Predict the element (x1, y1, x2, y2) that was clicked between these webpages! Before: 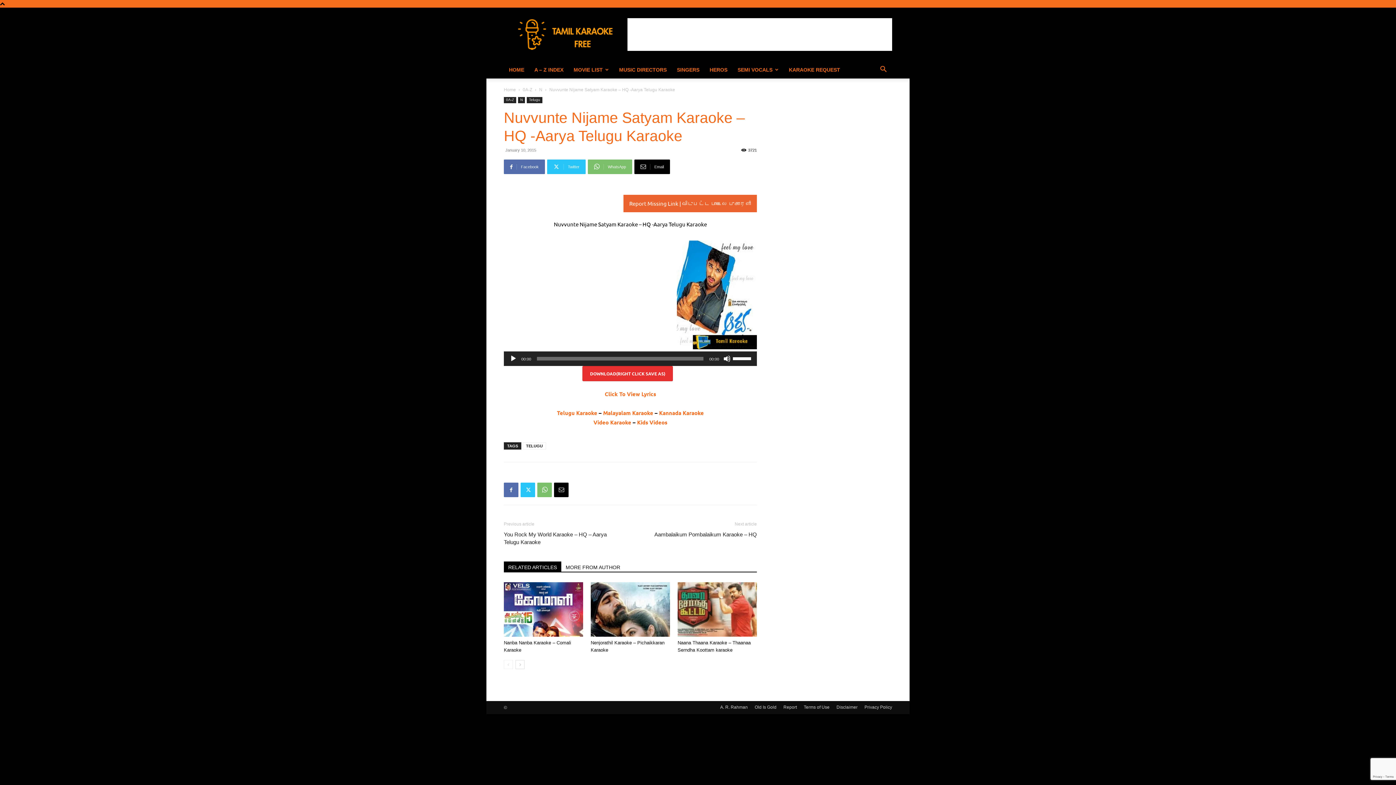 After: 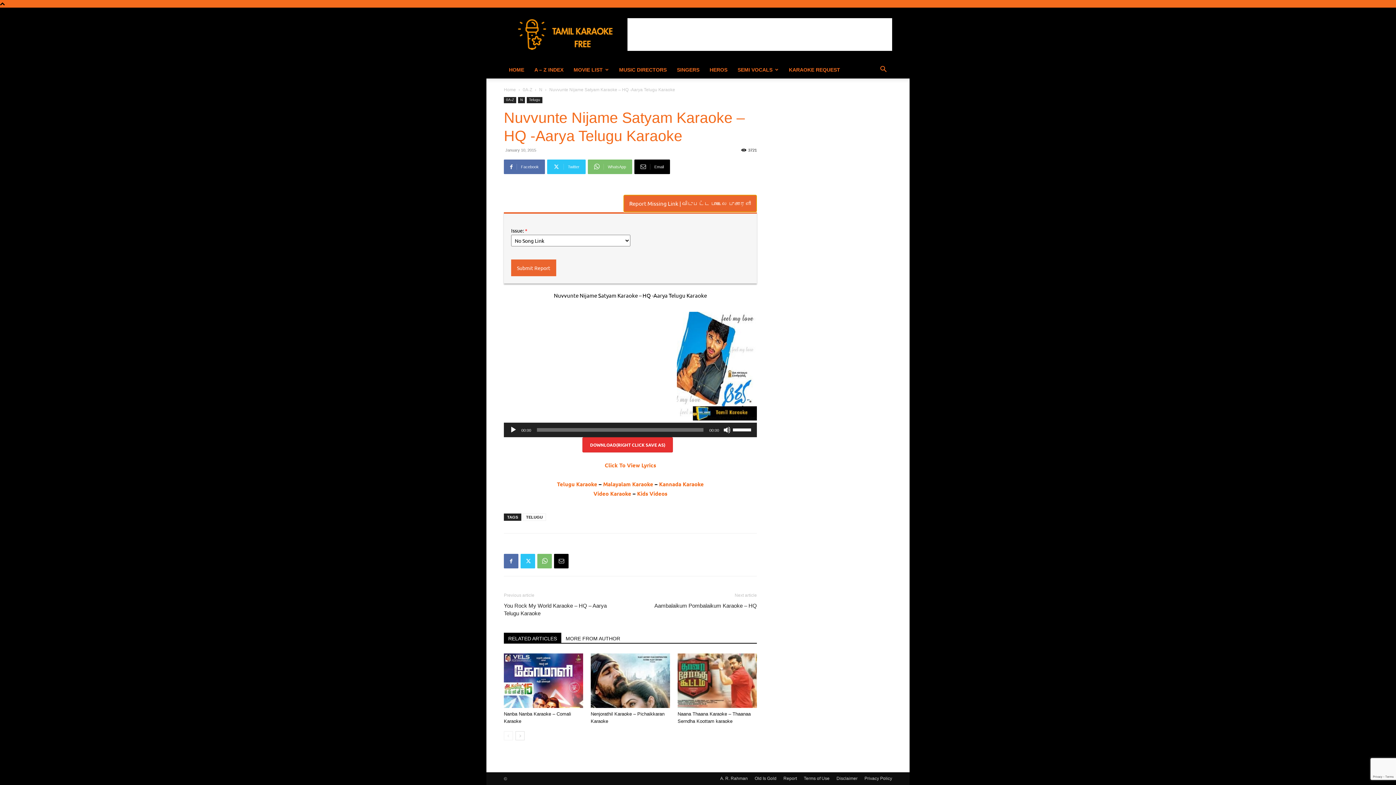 Action: label: Report Missing Link | விடுபட்ட பாடலை புகாரளி bbox: (623, 194, 757, 212)